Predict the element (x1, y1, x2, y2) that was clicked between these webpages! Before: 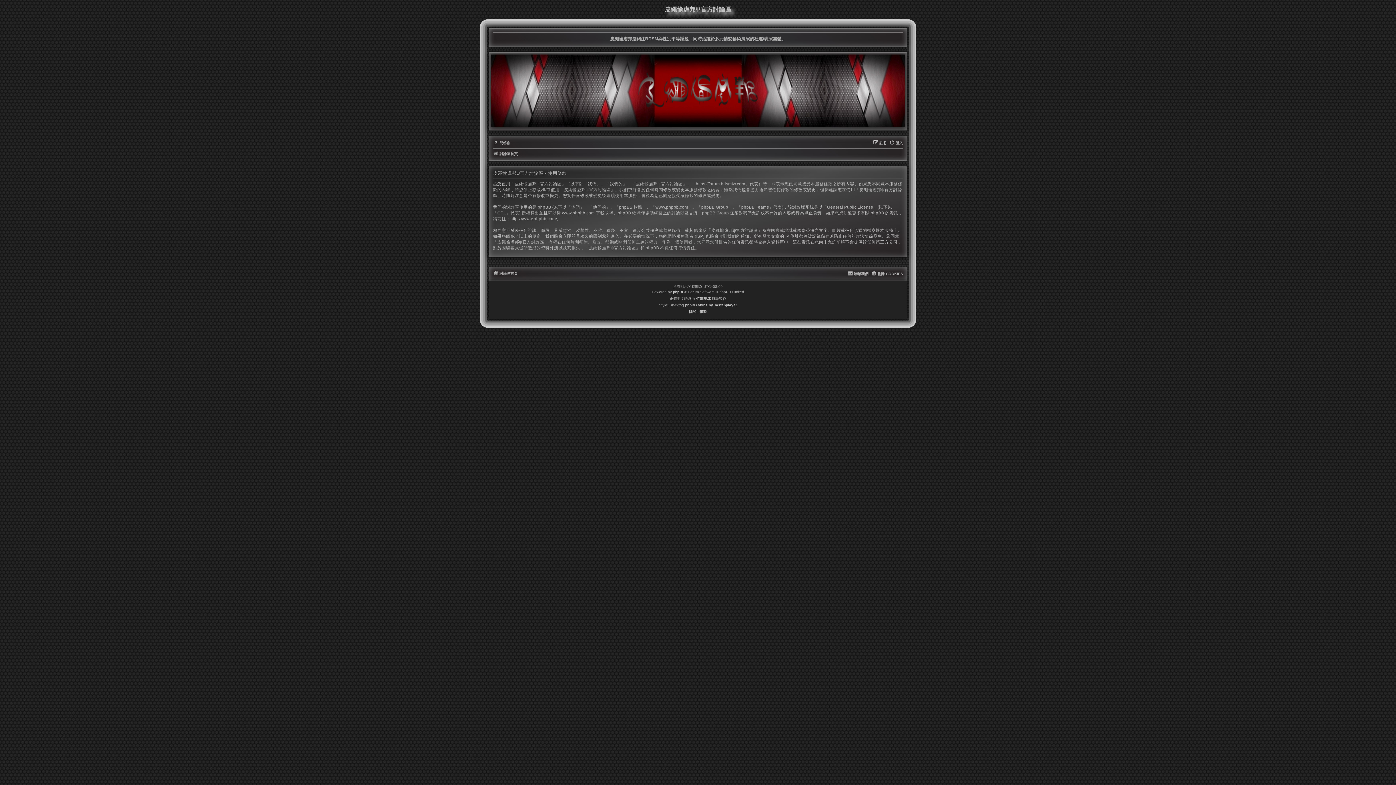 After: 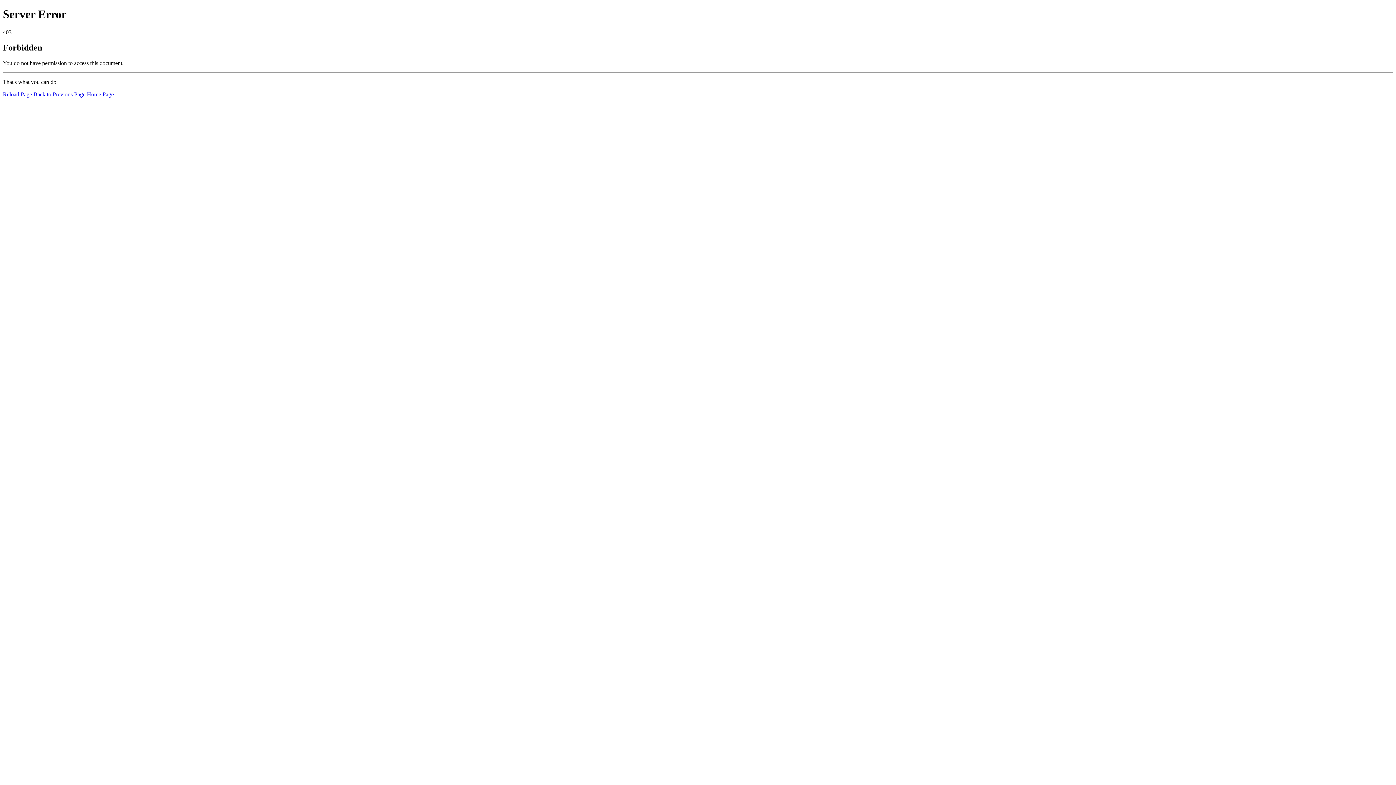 Action: label: phpBB skins by Tastenplayer bbox: (685, 302, 737, 308)